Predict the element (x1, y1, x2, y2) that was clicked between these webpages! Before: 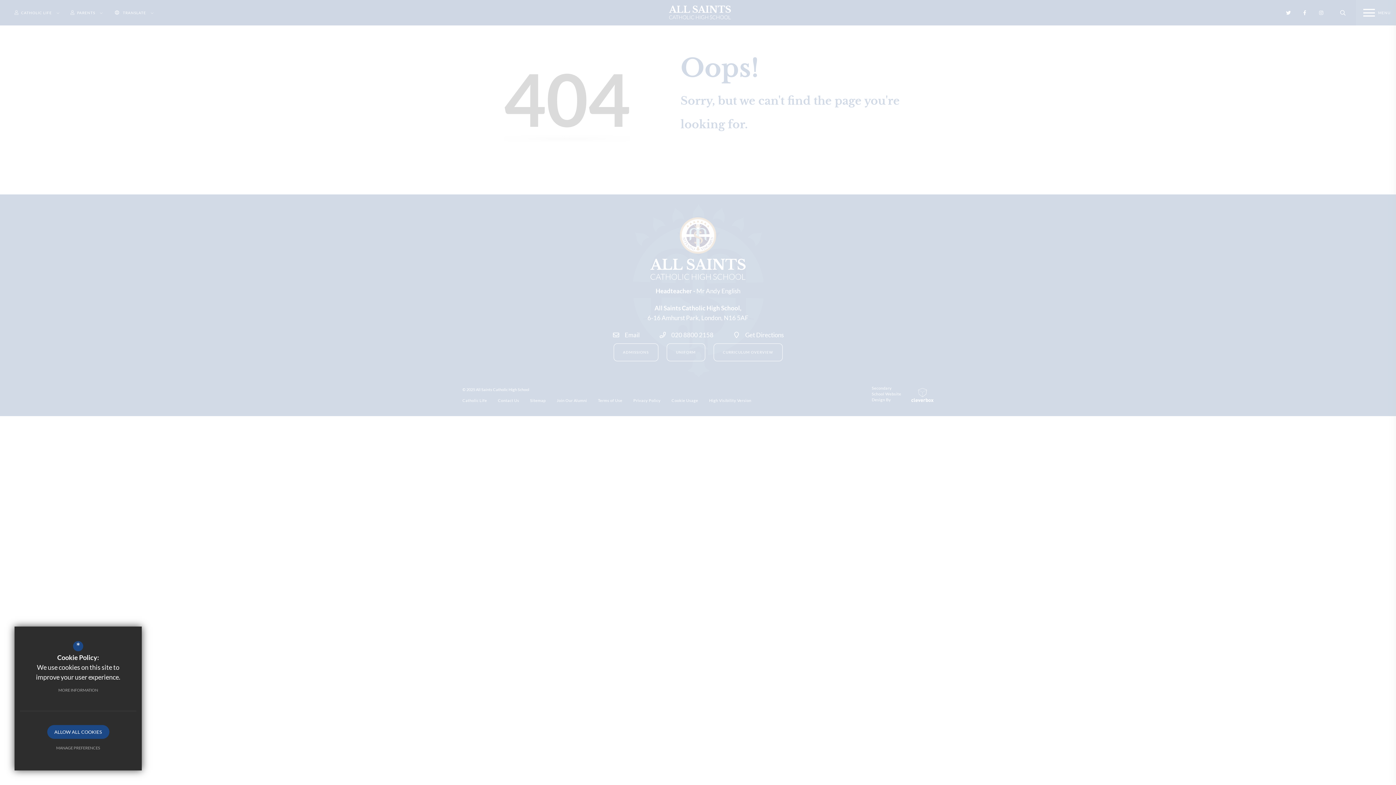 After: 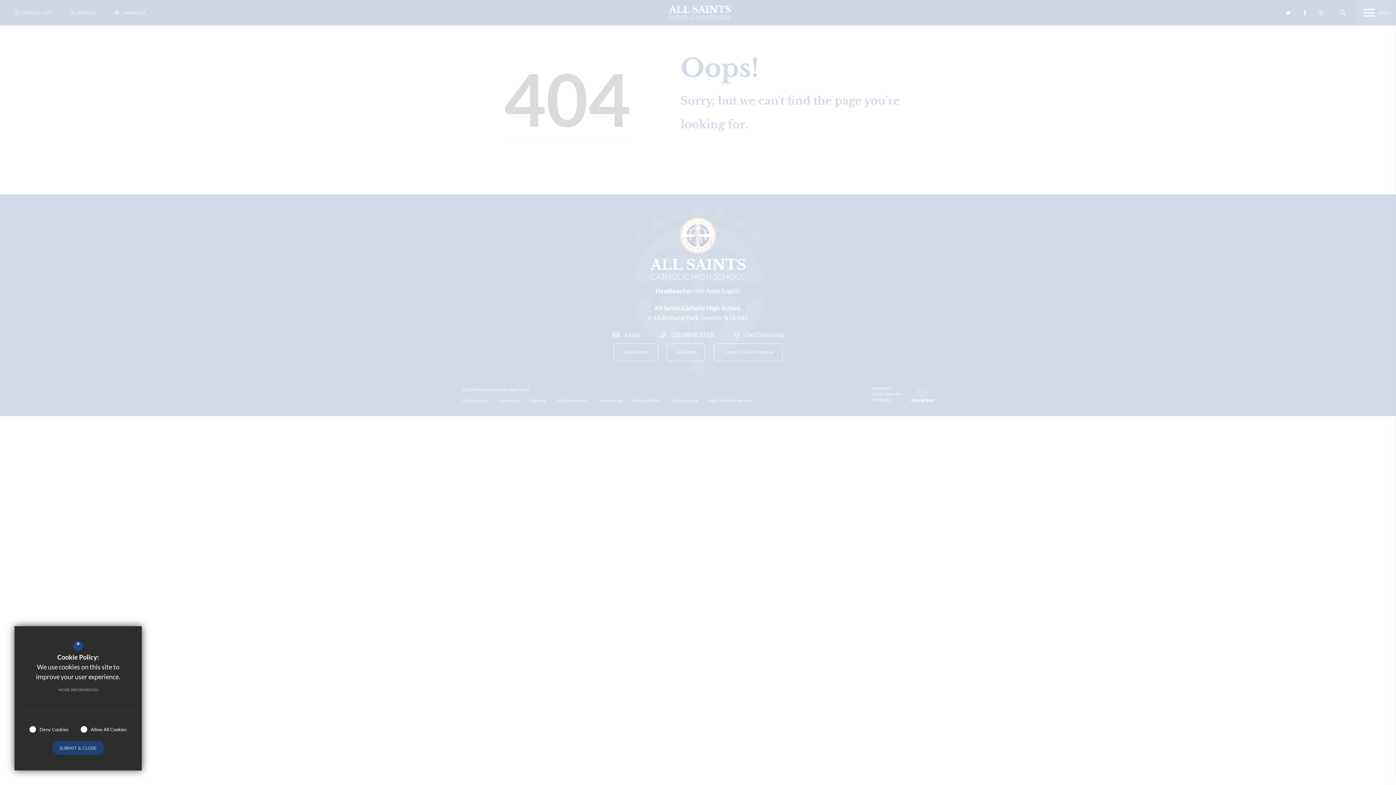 Action: bbox: (48, 741, 107, 755) label: MANAGE PREFERENCES